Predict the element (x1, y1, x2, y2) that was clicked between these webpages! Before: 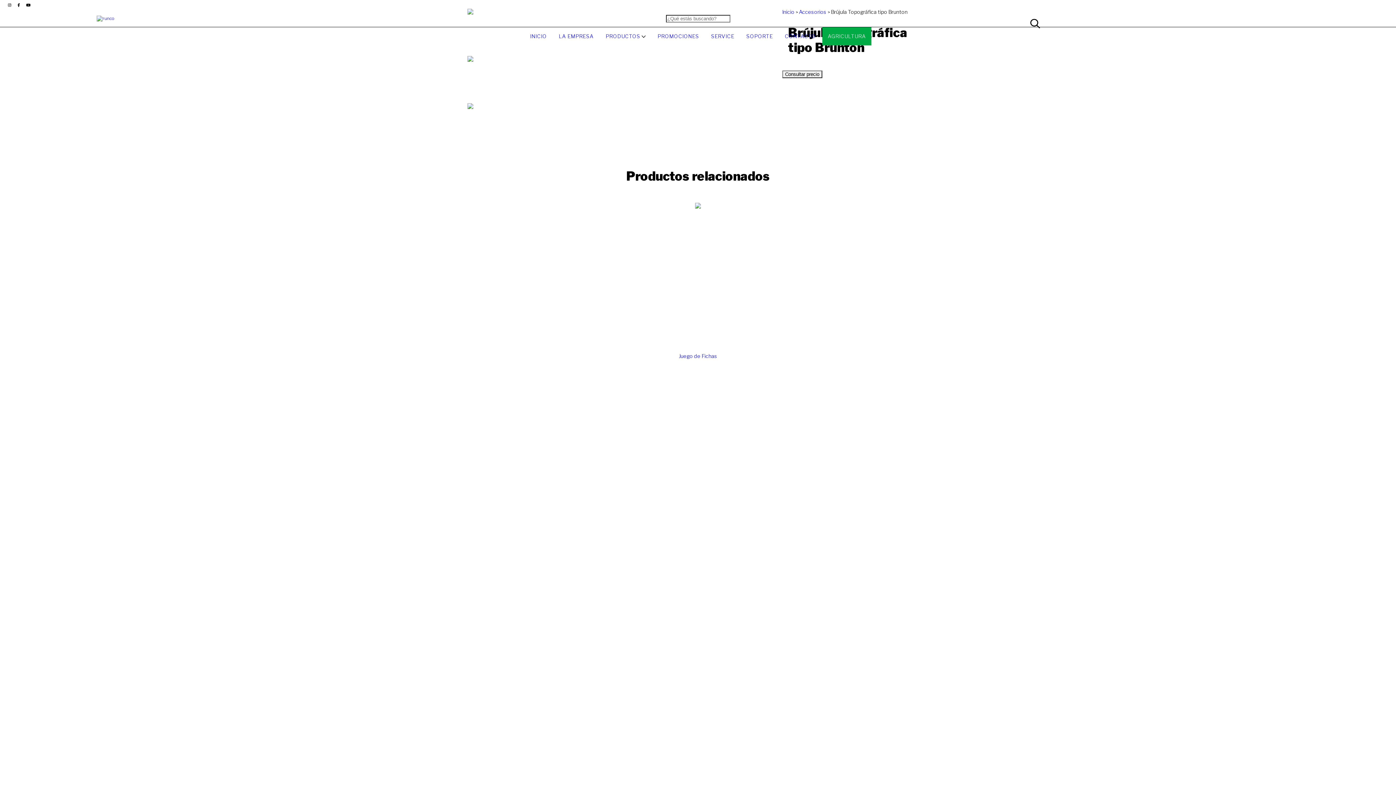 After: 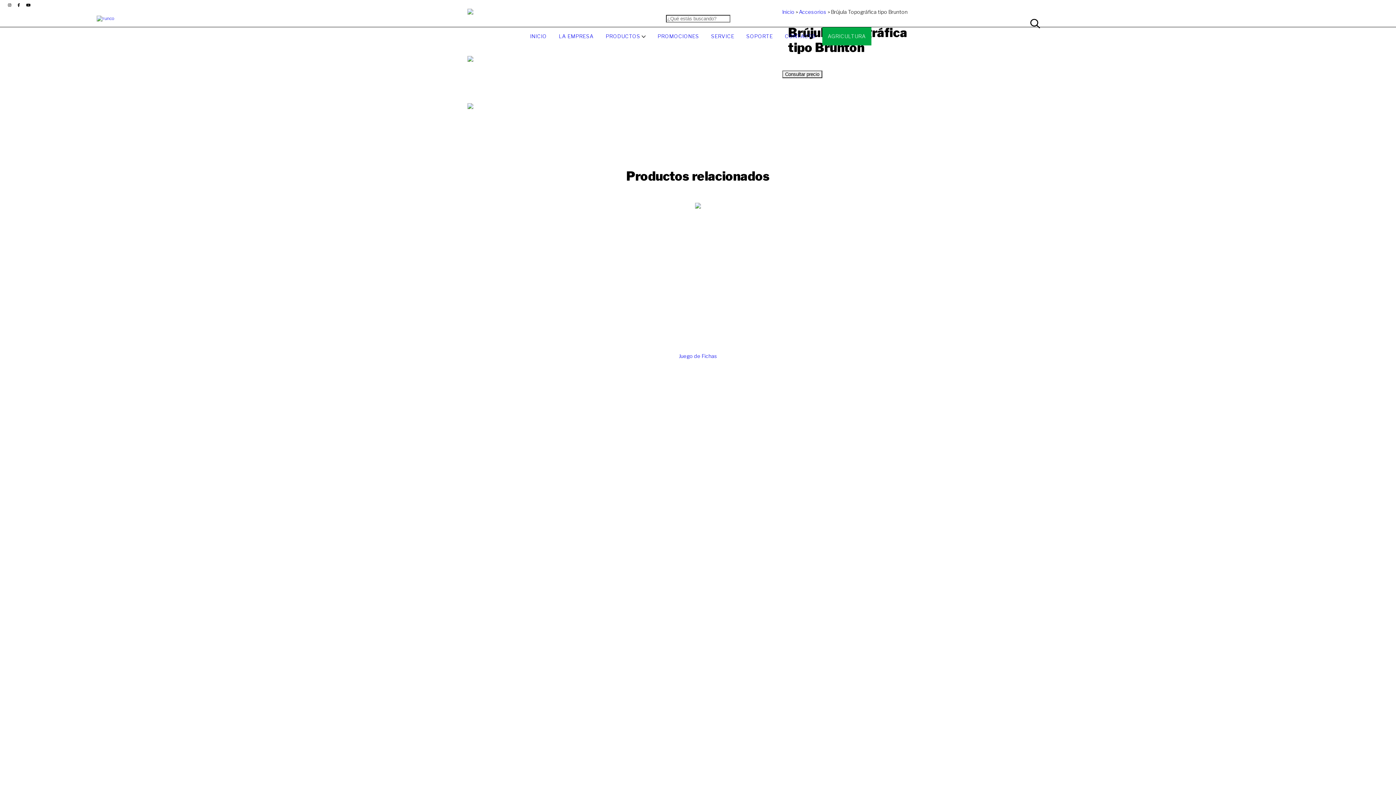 Action: bbox: (467, 103, 509, 144)